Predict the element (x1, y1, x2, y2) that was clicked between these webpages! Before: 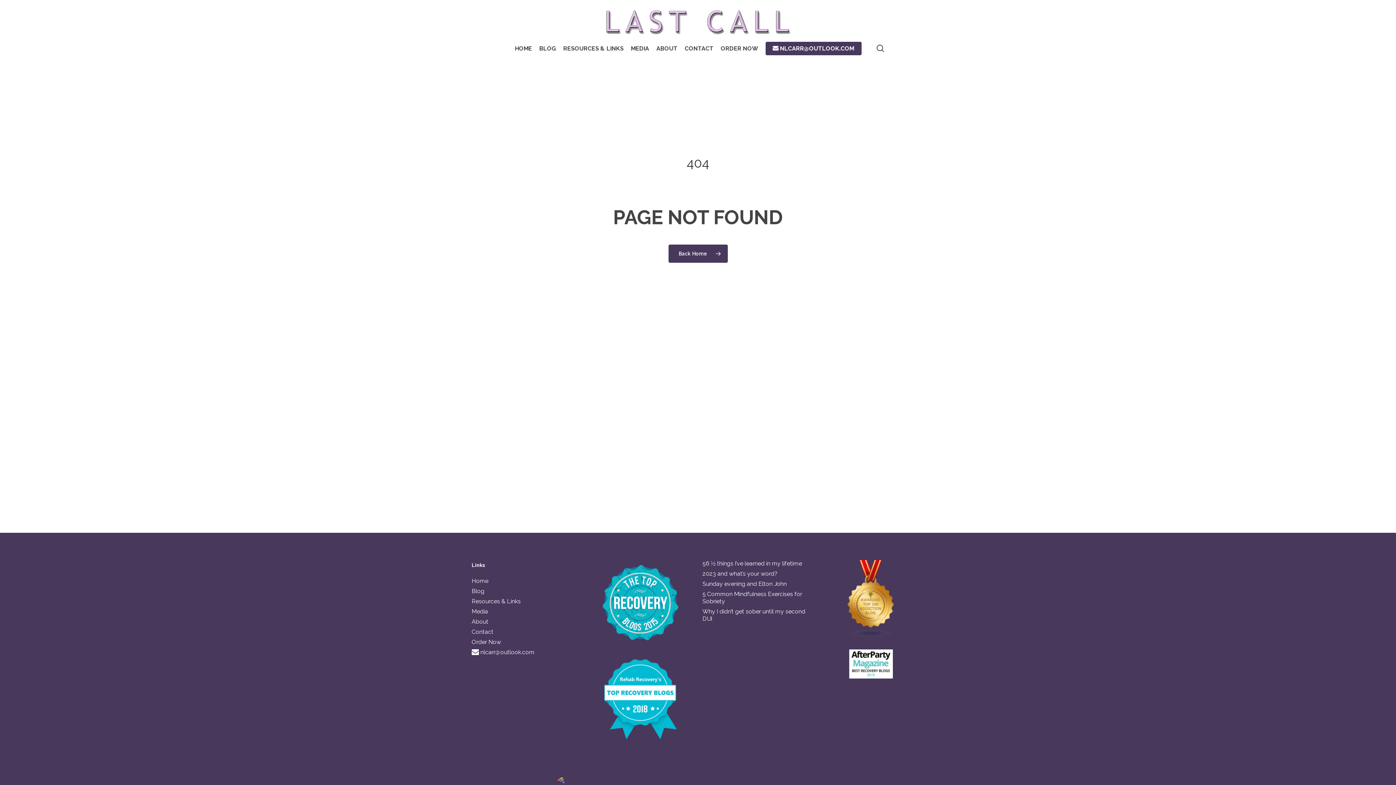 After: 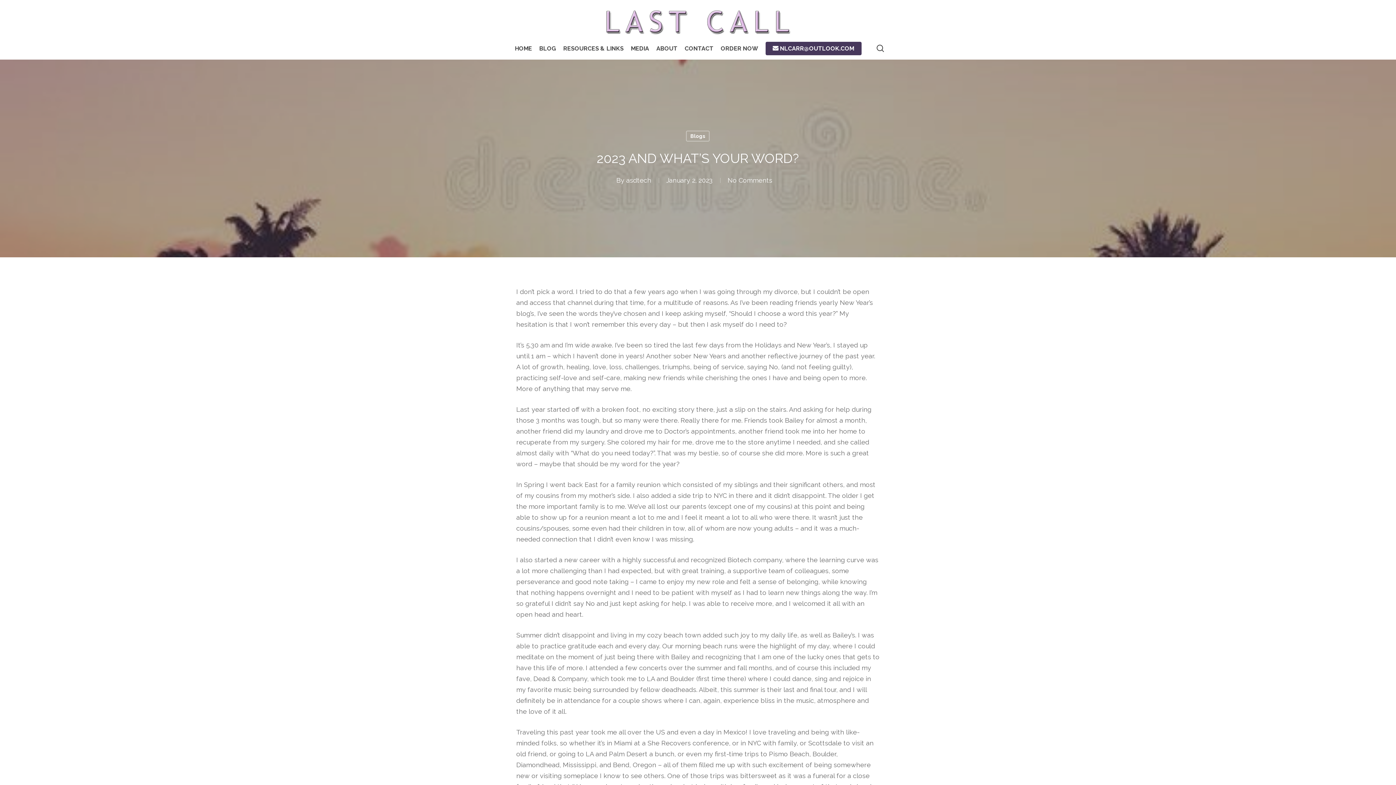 Action: label: 2023 and what’s your word? bbox: (702, 570, 809, 577)